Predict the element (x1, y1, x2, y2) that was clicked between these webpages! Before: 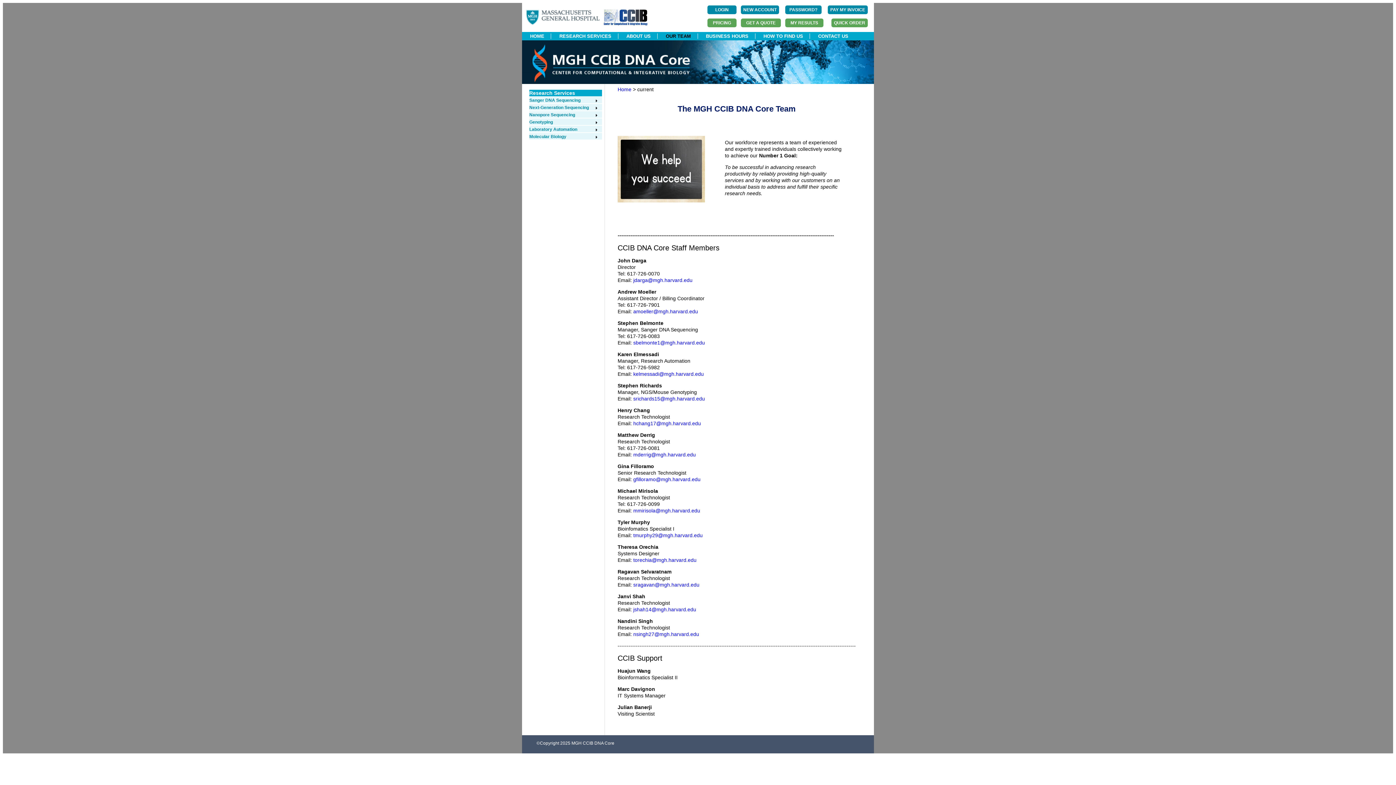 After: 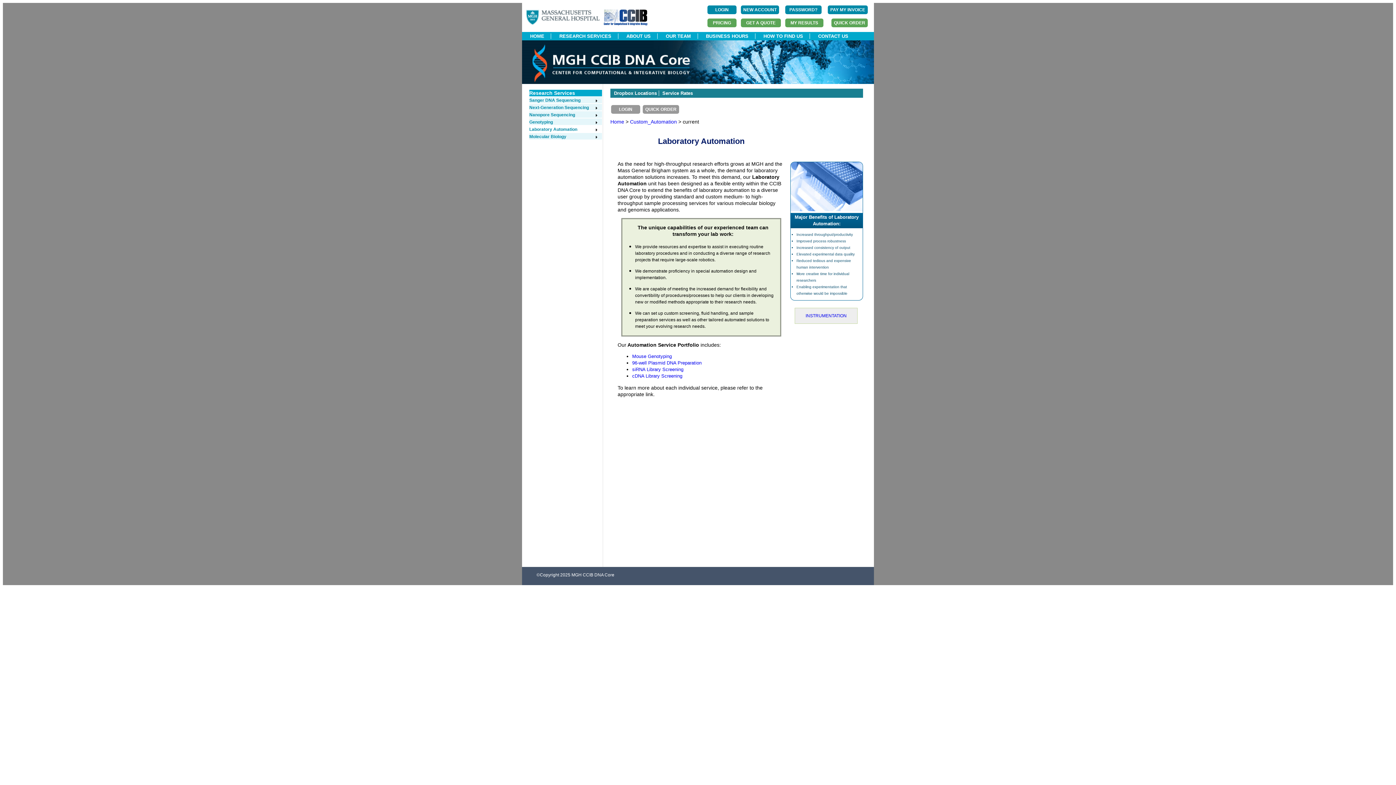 Action: bbox: (529, 126, 598, 132) label: Laboratory Automation